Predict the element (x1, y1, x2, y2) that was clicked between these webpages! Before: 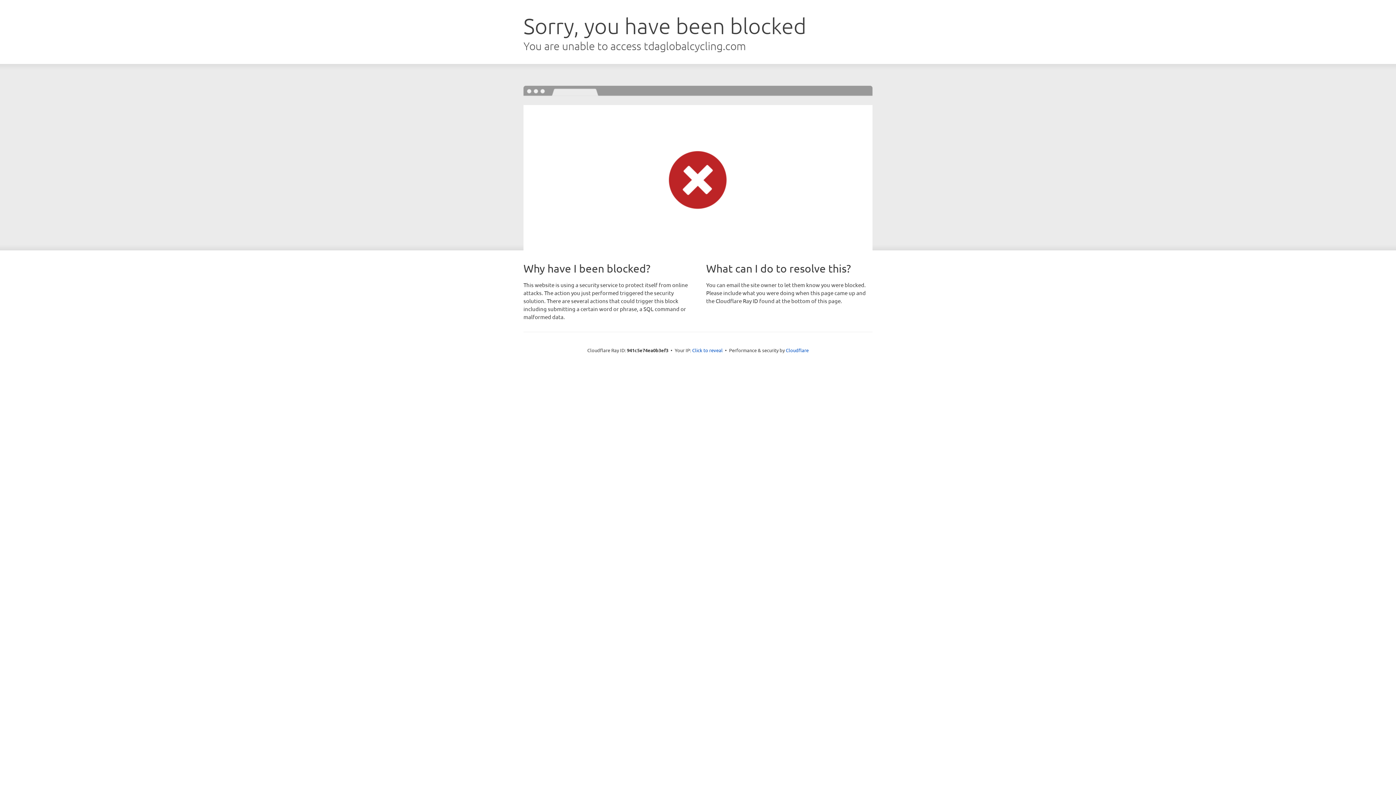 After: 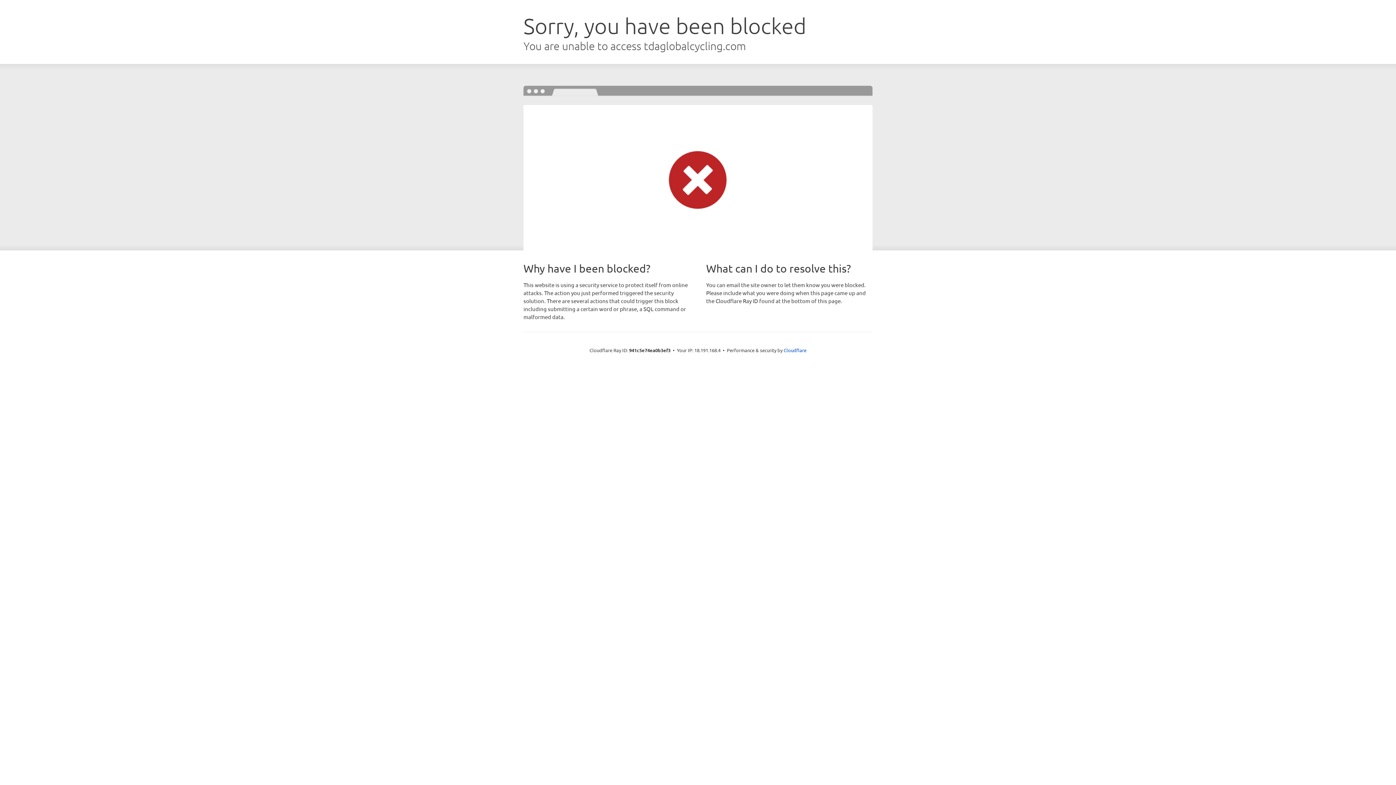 Action: bbox: (692, 346, 722, 353) label: Click to reveal